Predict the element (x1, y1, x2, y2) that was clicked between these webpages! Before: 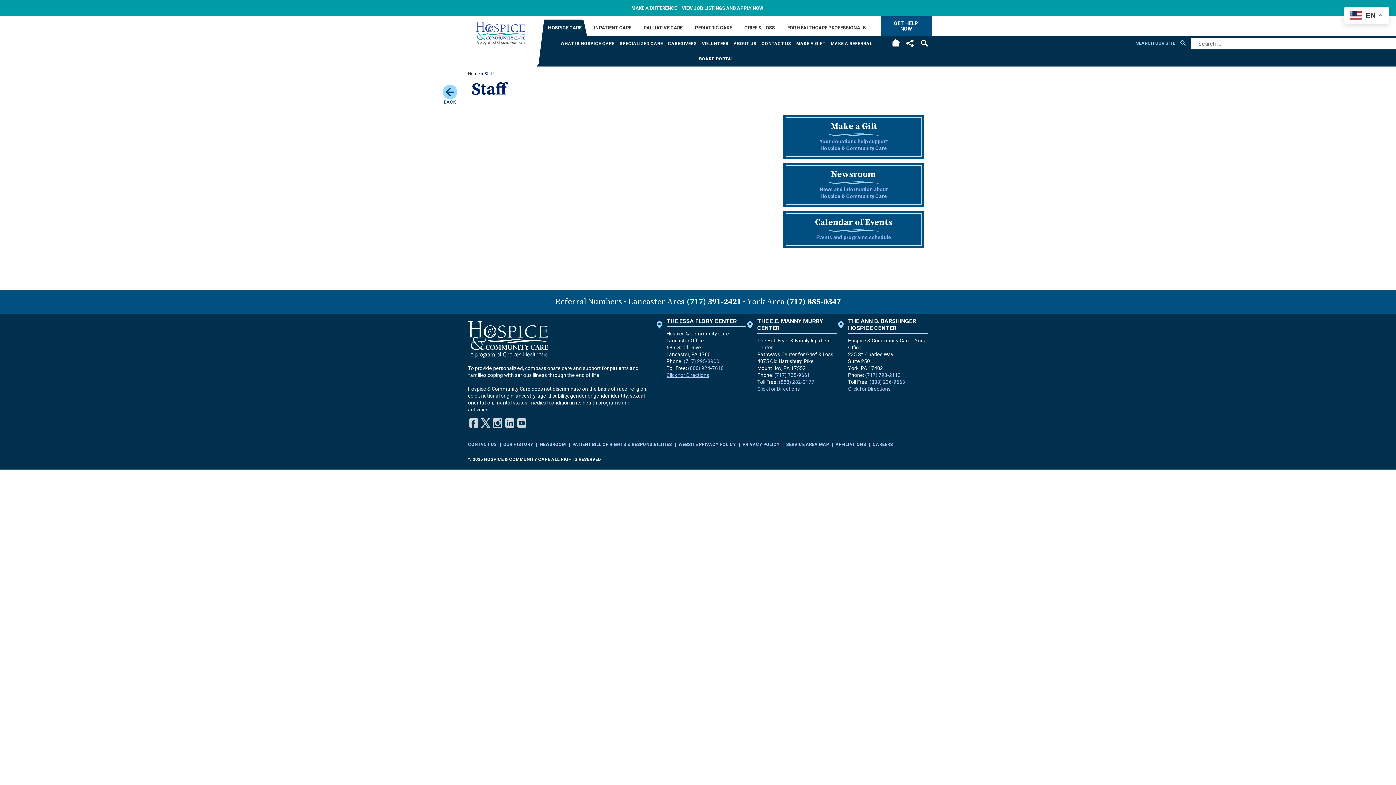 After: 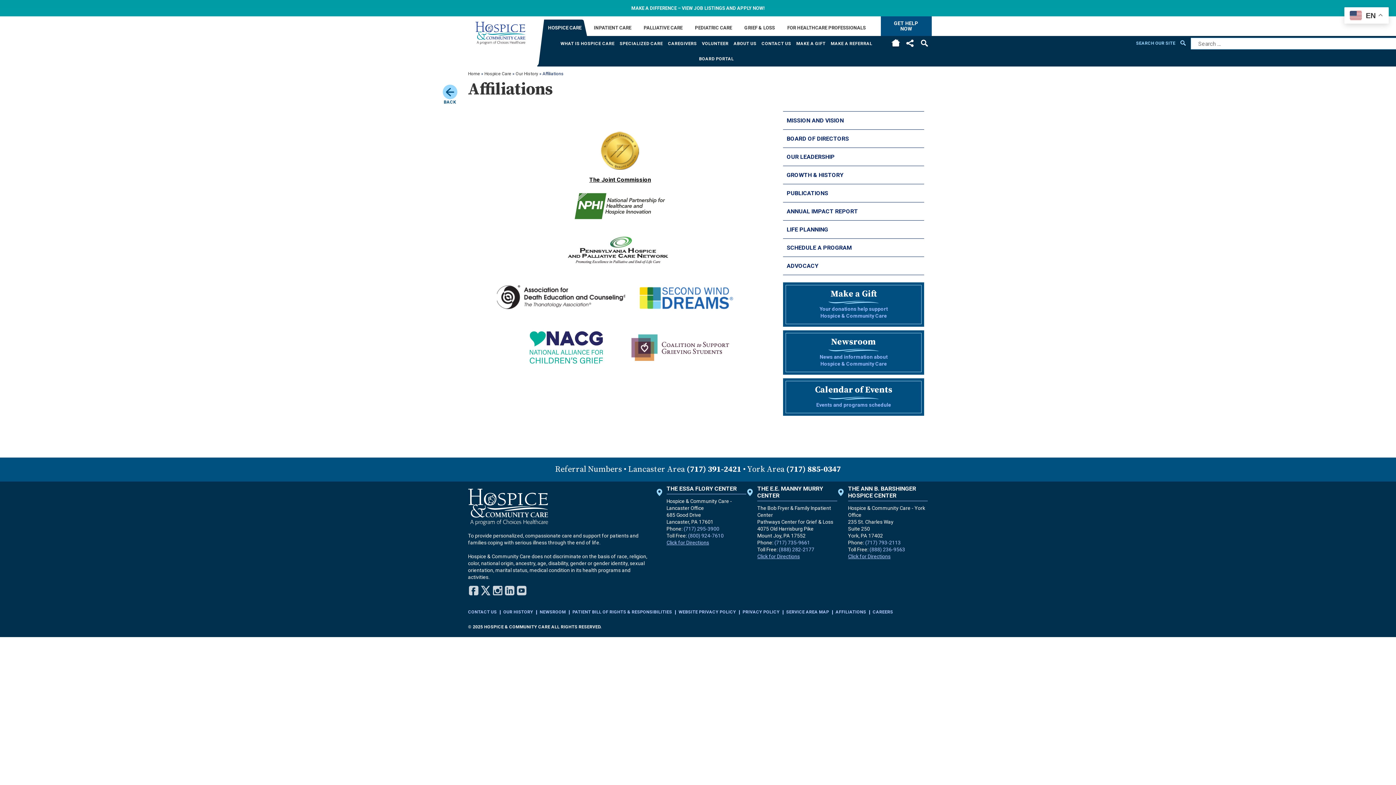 Action: label: AFFILIATIONS bbox: (835, 442, 866, 447)